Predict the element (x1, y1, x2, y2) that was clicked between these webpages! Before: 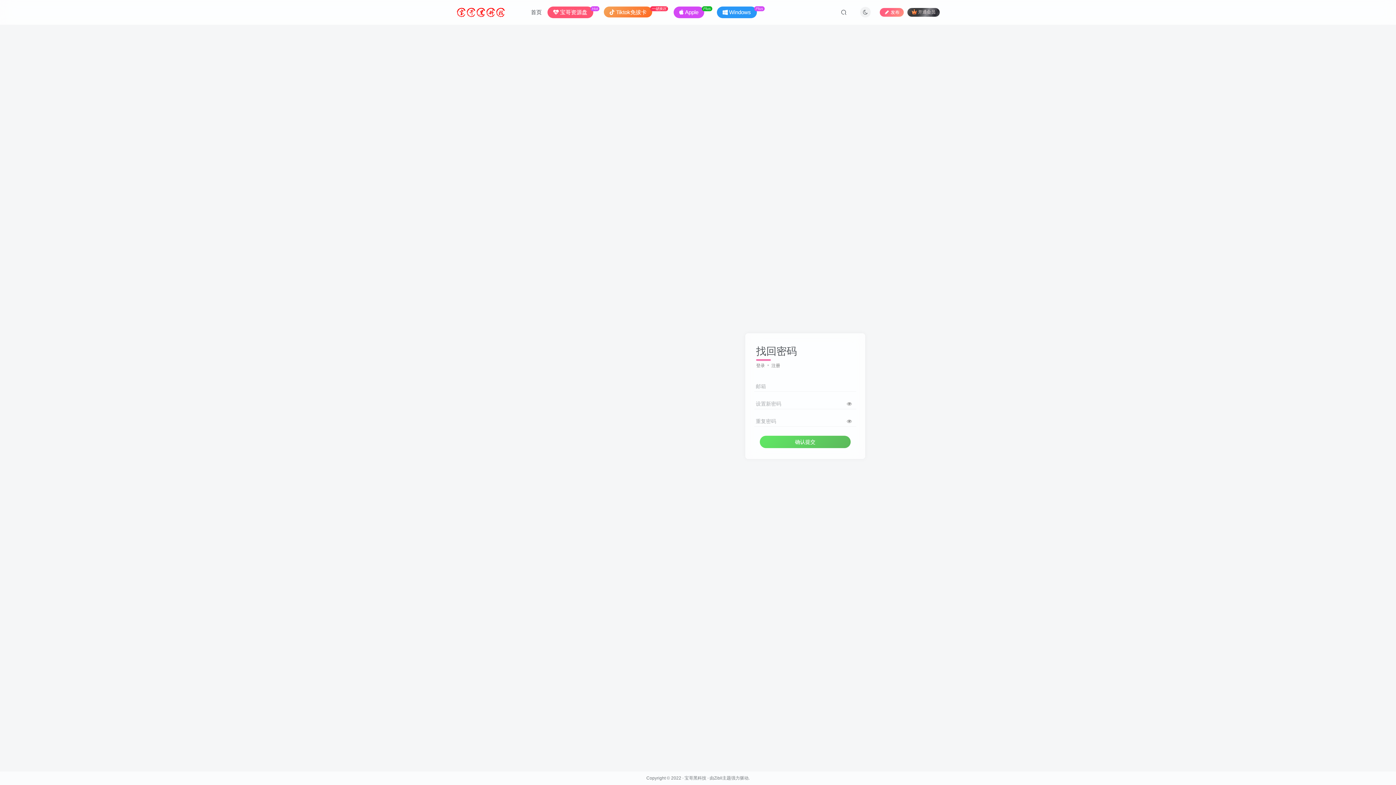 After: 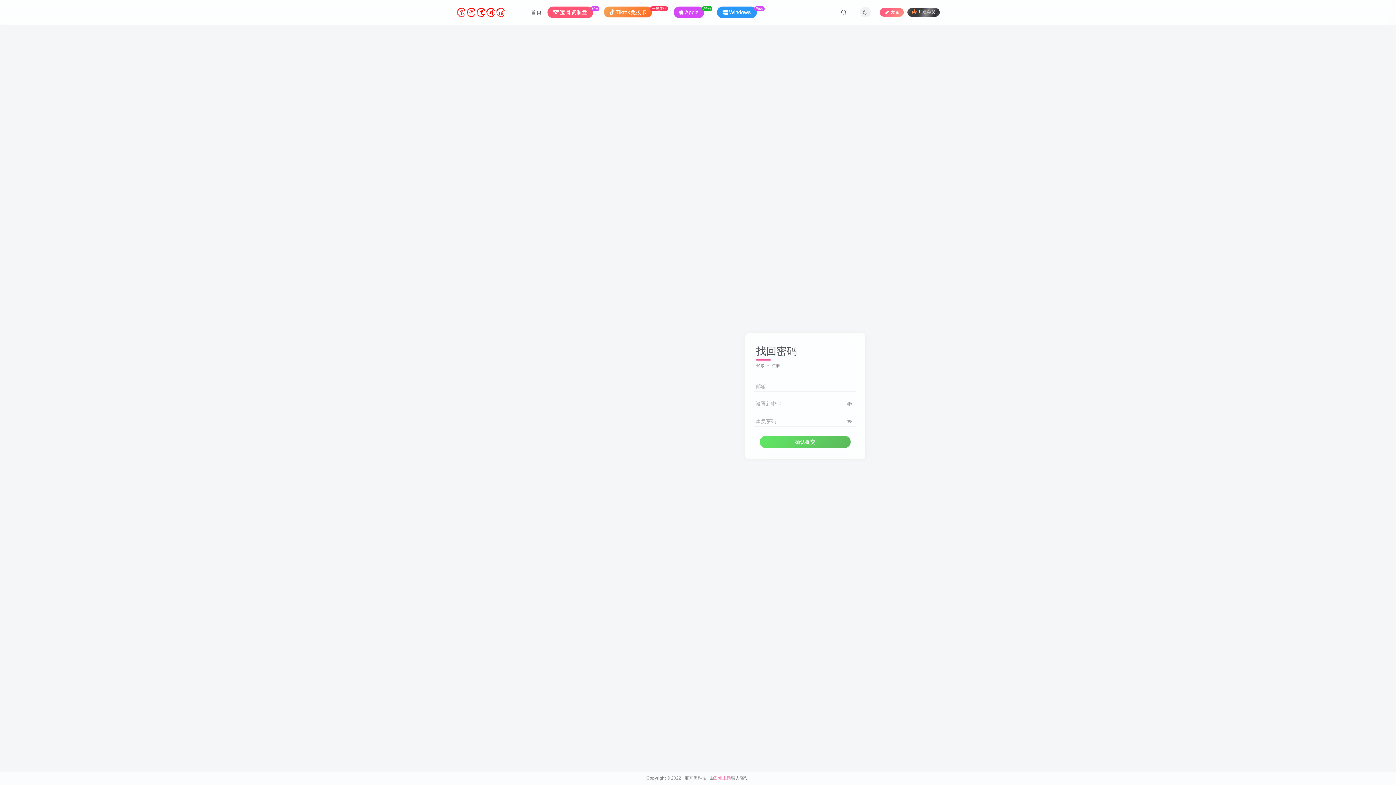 Action: label: Zibll主题 bbox: (714, 776, 731, 781)